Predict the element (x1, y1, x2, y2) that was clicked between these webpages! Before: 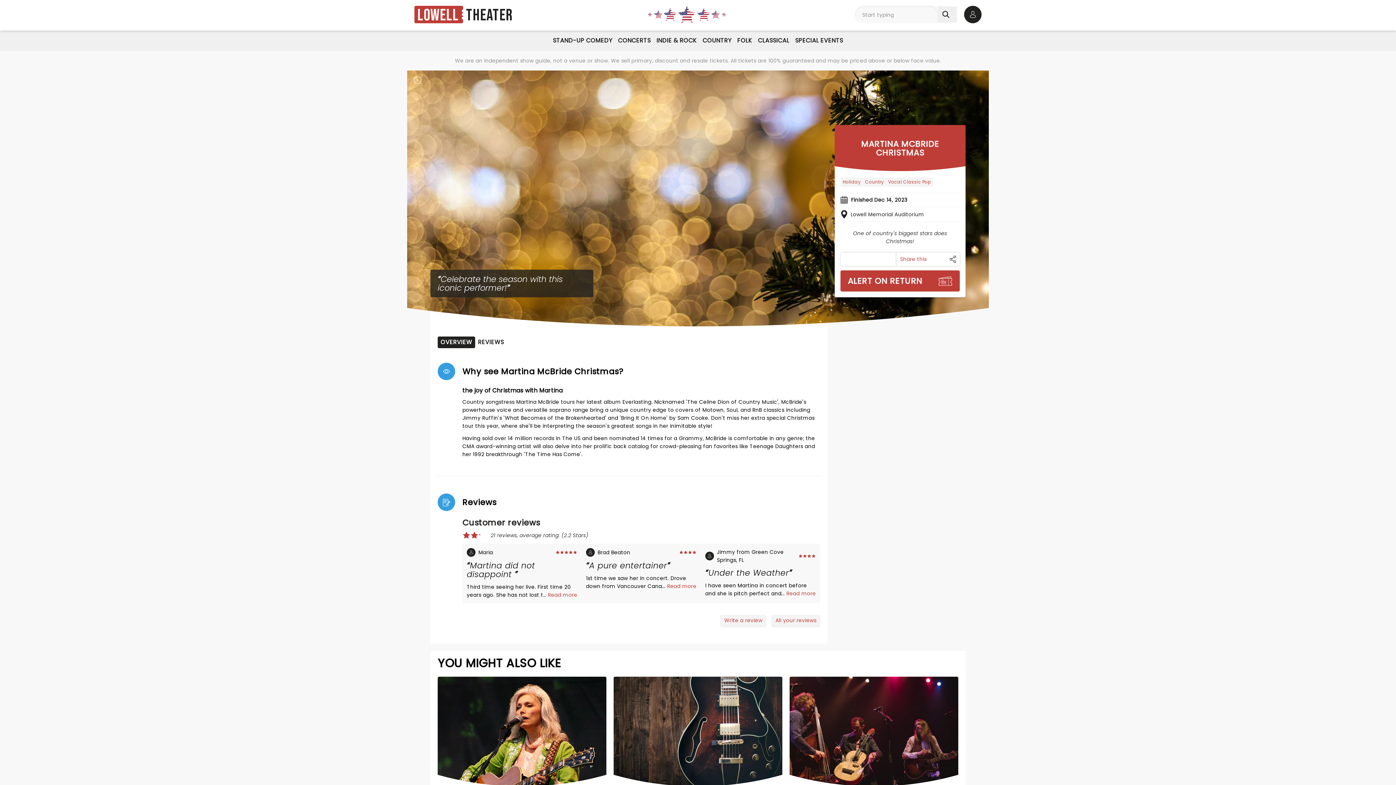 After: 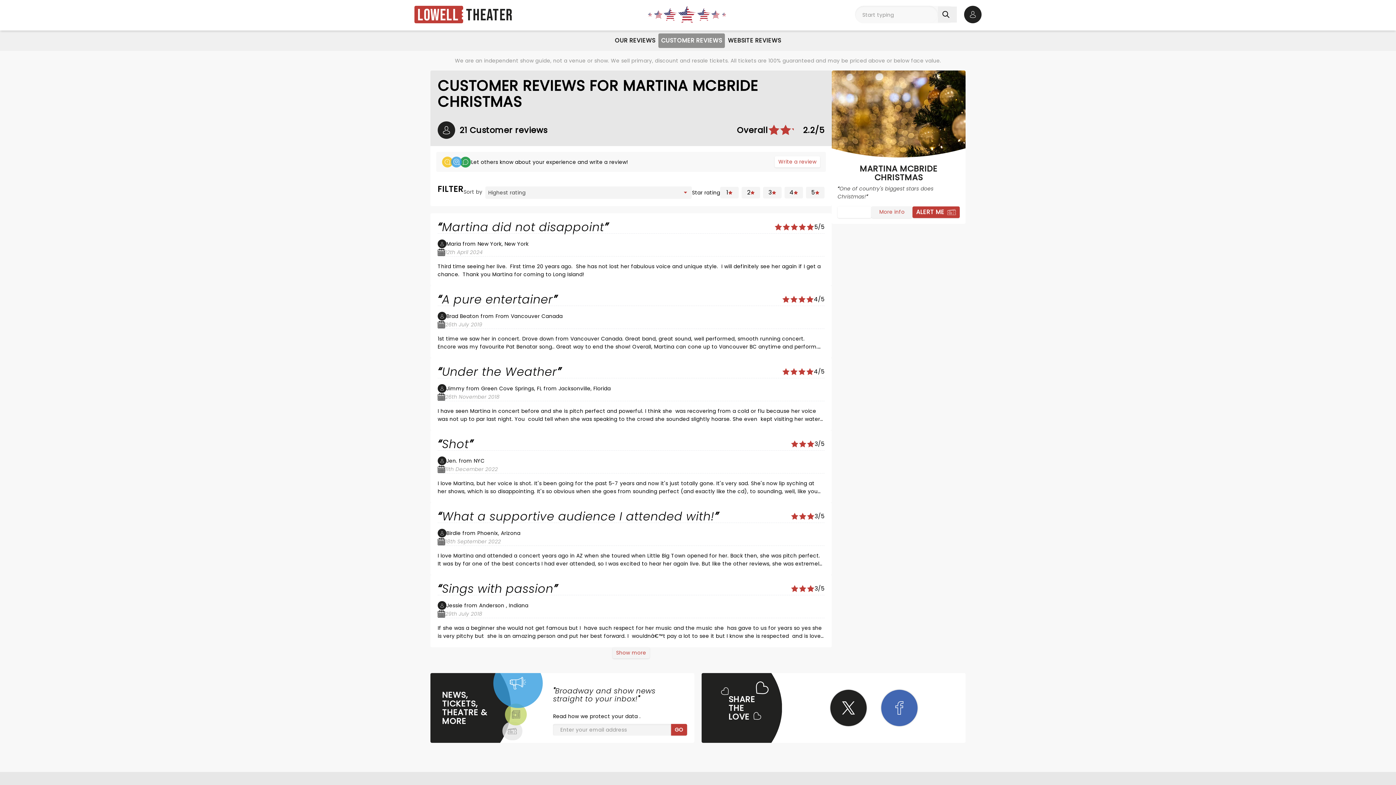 Action: bbox: (772, 615, 820, 626) label: All your reviews